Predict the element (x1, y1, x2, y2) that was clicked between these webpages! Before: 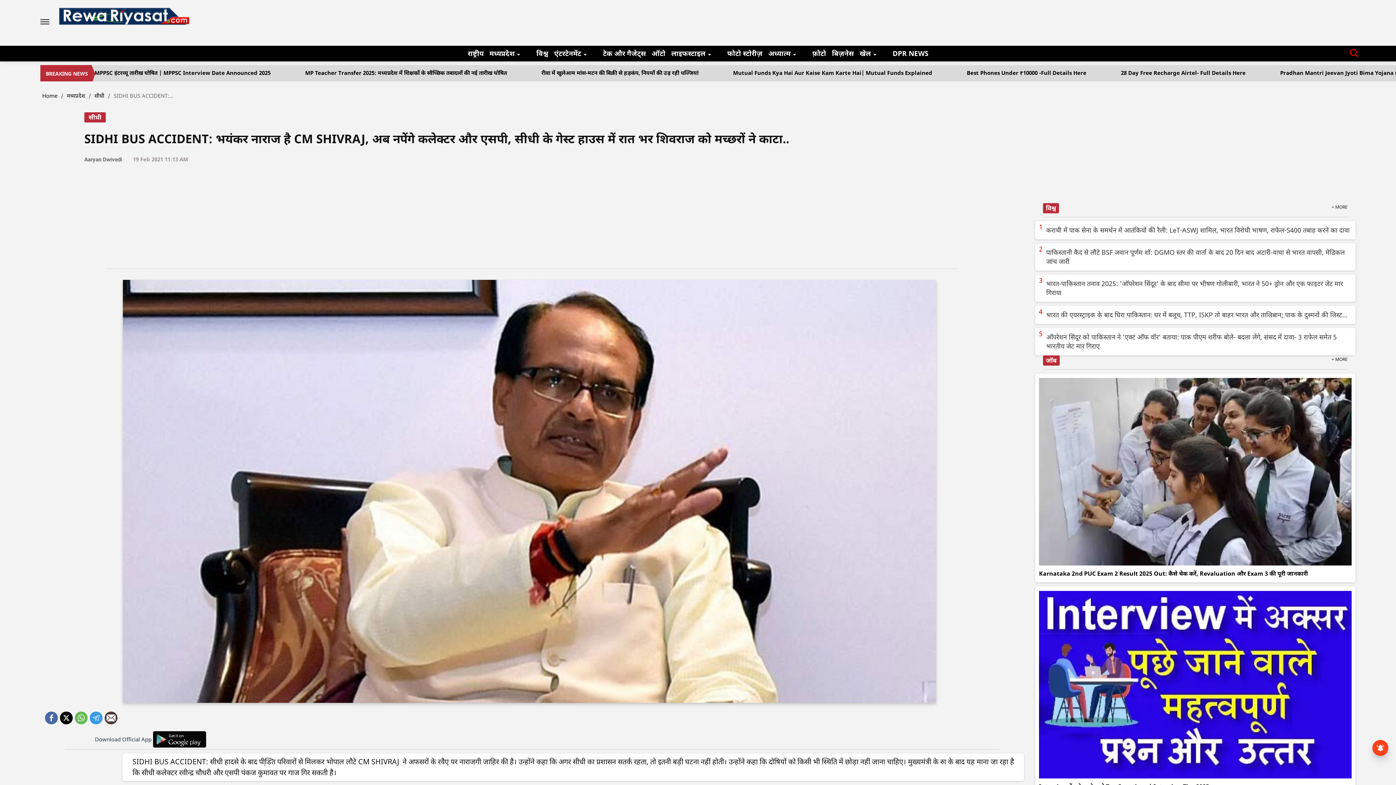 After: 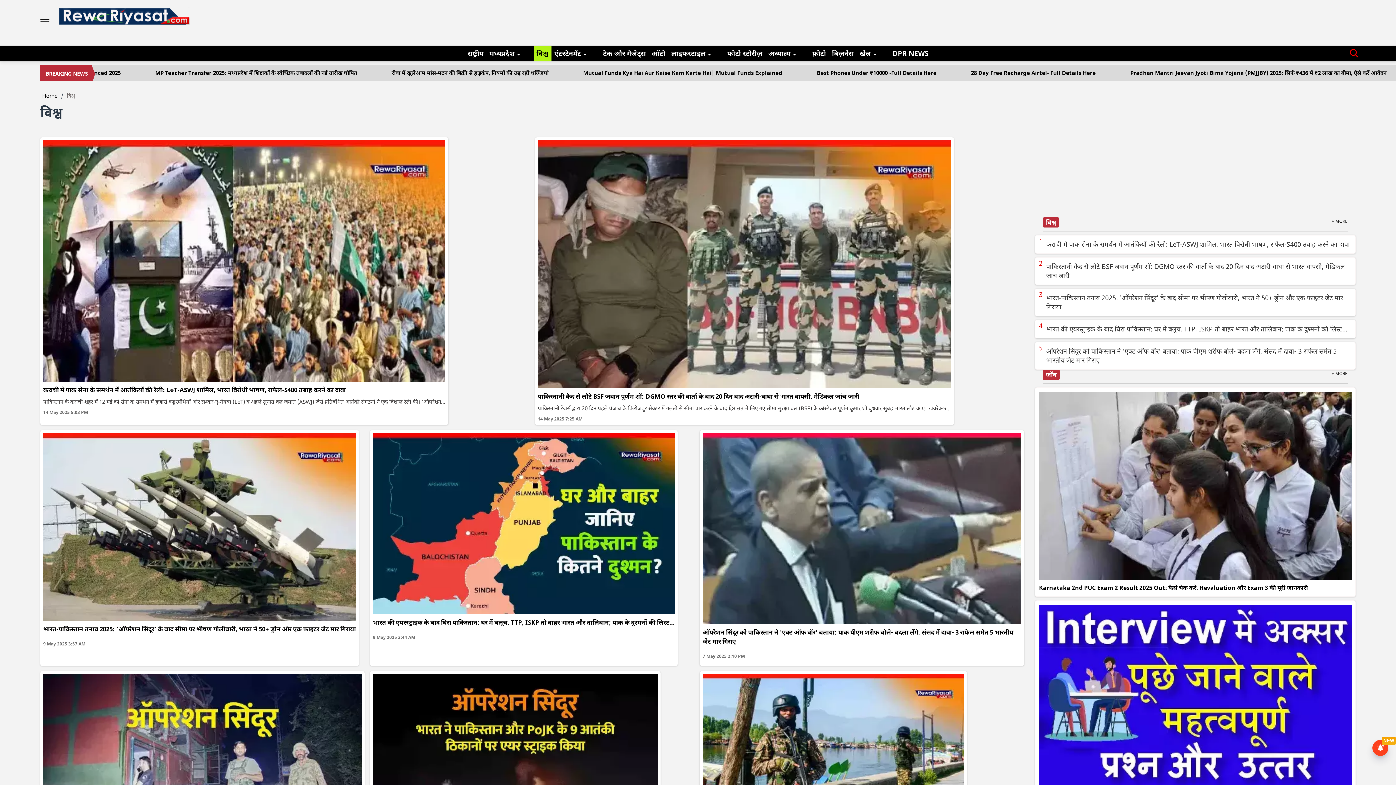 Action: label: विश्व bbox: (533, 45, 551, 61)